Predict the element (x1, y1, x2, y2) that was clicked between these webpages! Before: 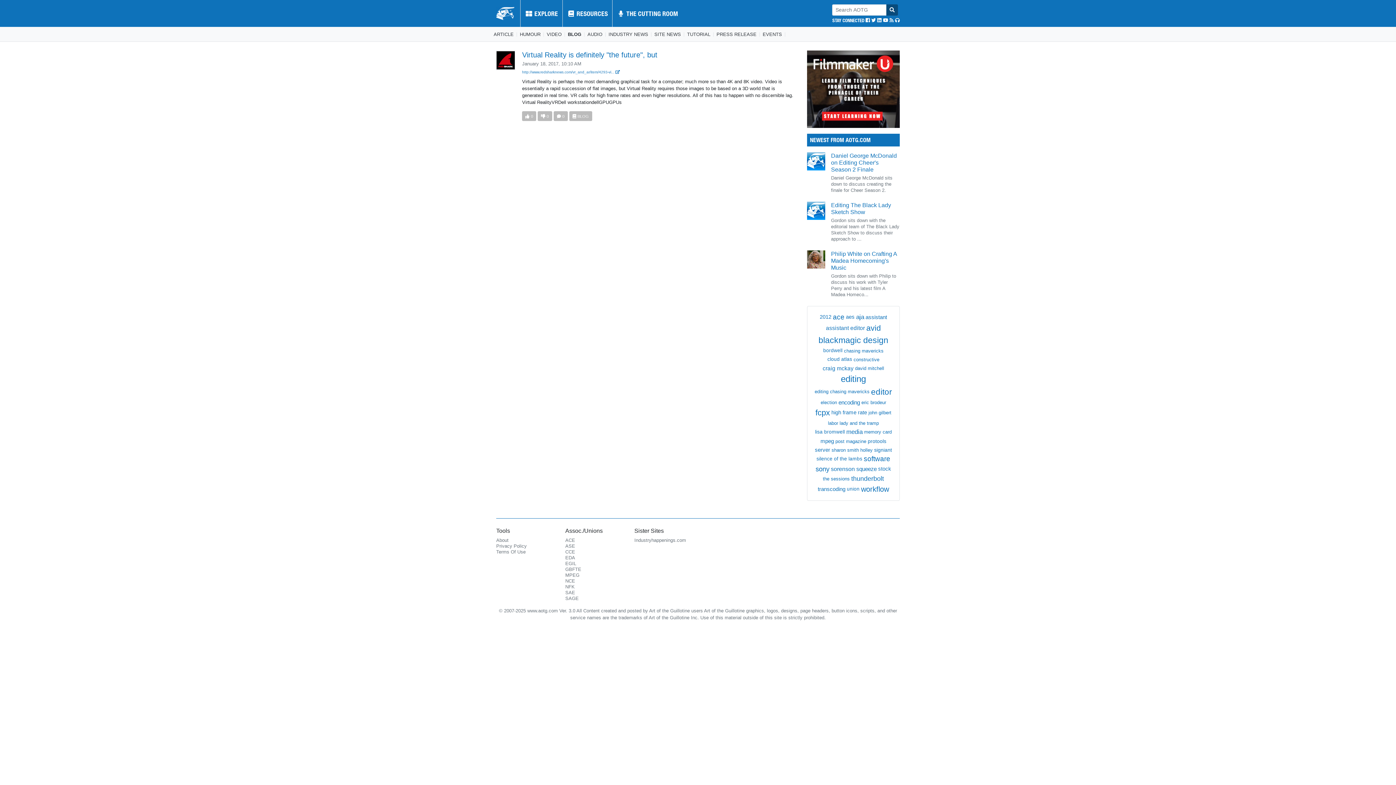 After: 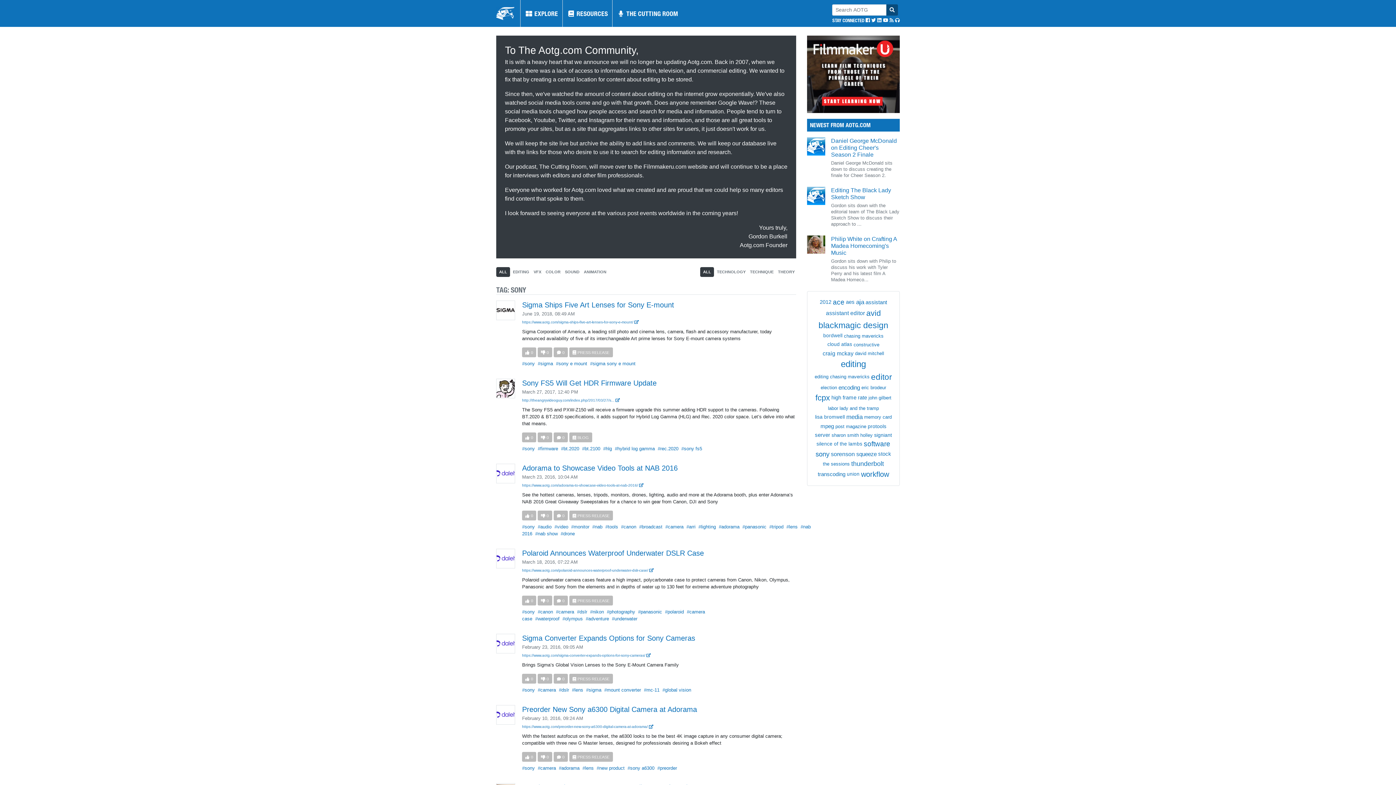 Action: label: sony (37 items) bbox: (815, 464, 829, 474)